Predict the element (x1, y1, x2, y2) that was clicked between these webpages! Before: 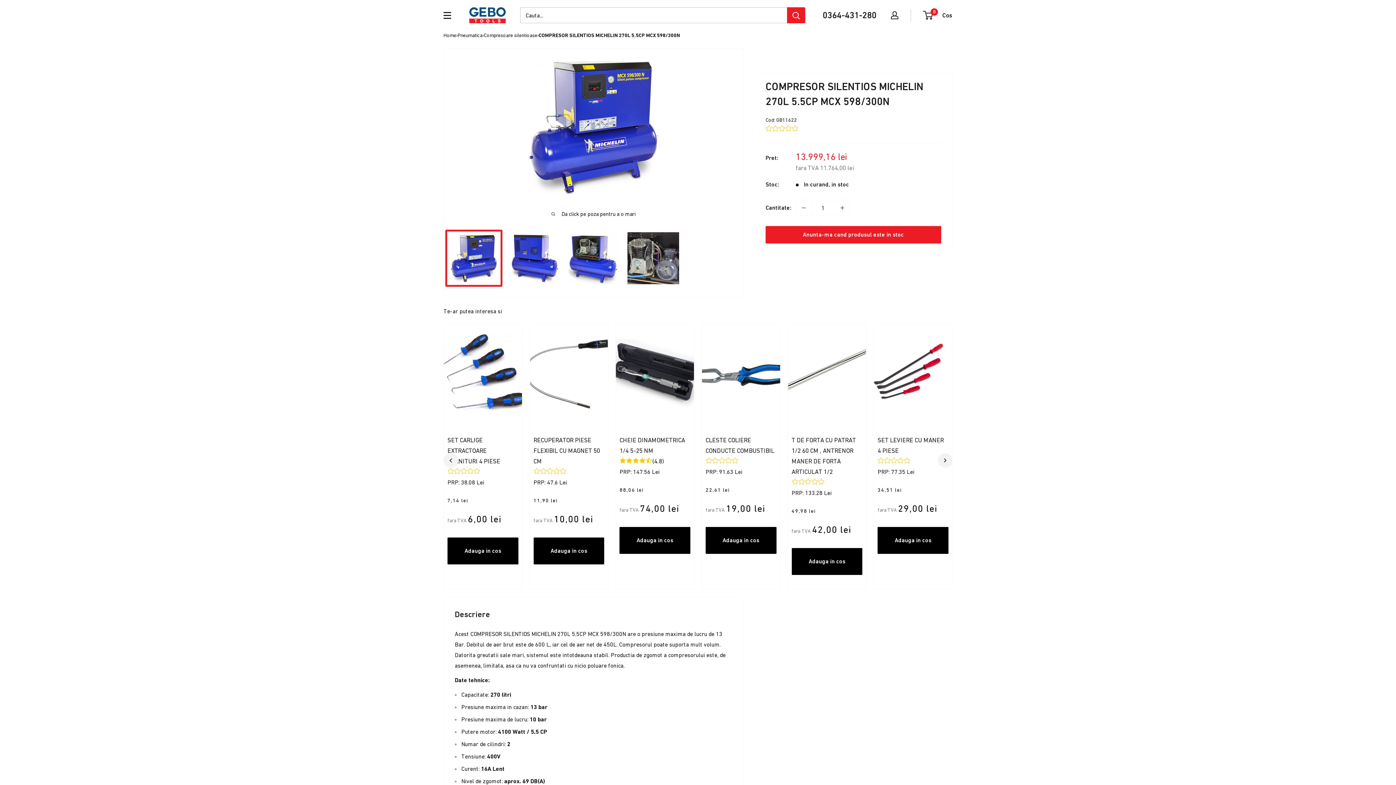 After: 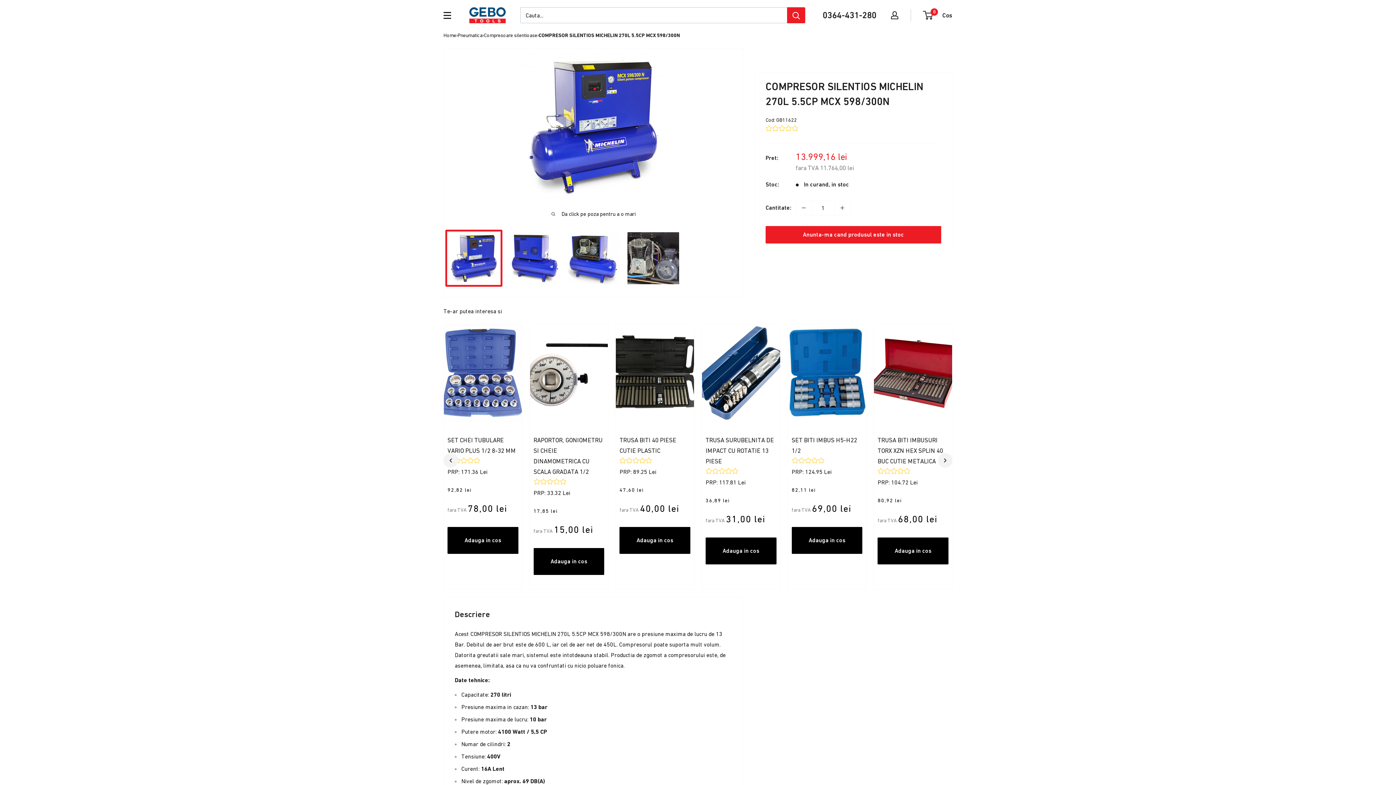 Action: bbox: (443, 453, 458, 467)